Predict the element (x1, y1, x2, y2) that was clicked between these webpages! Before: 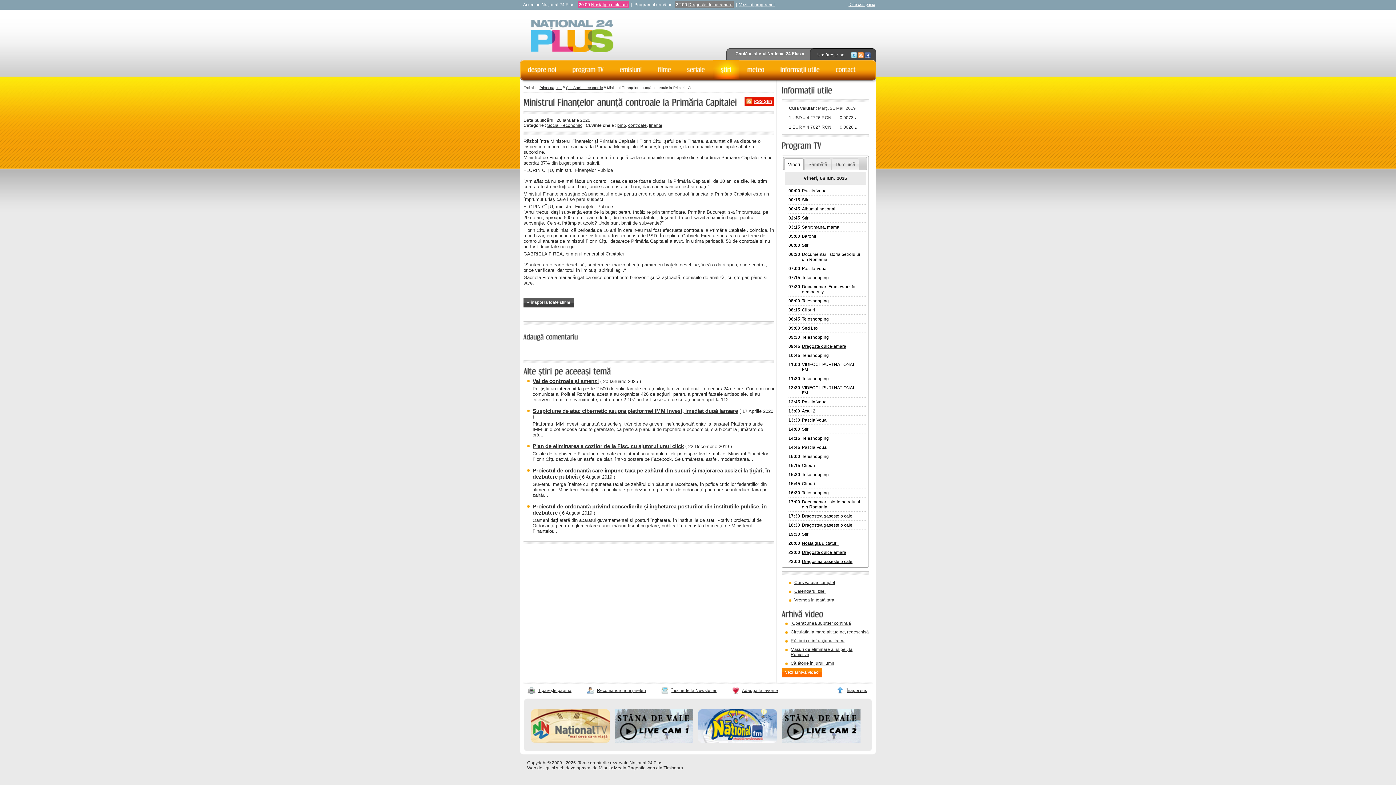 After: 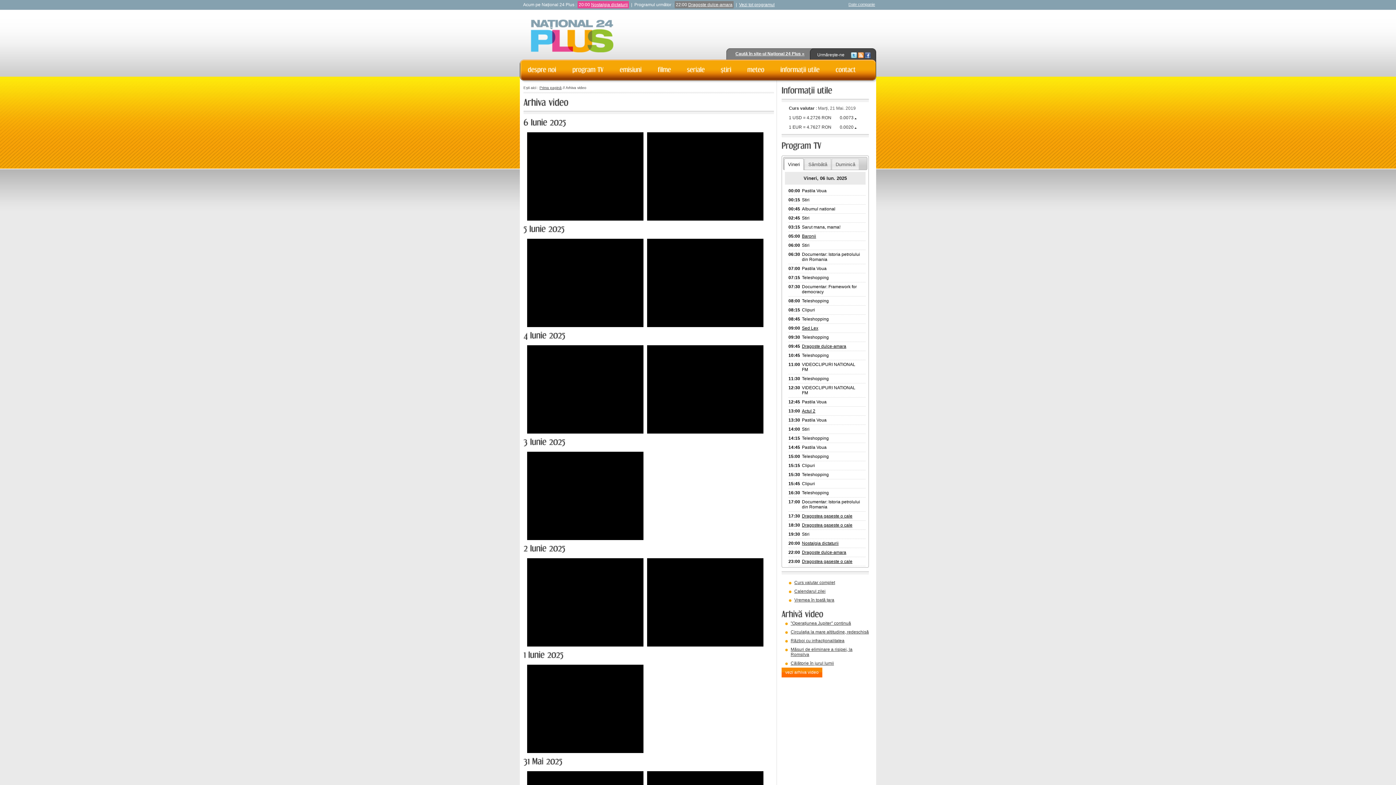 Action: bbox: (781, 668, 822, 677) label: vezi arhiva video